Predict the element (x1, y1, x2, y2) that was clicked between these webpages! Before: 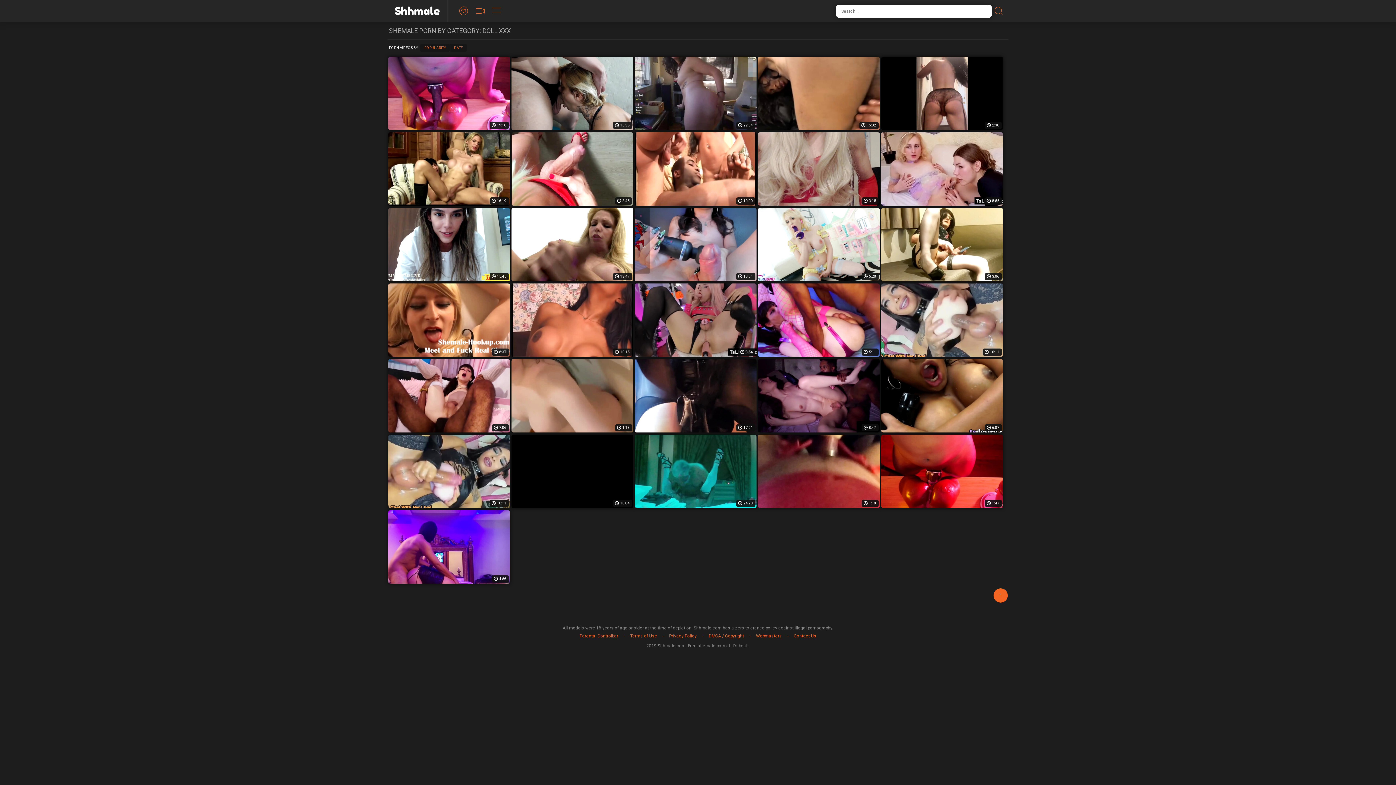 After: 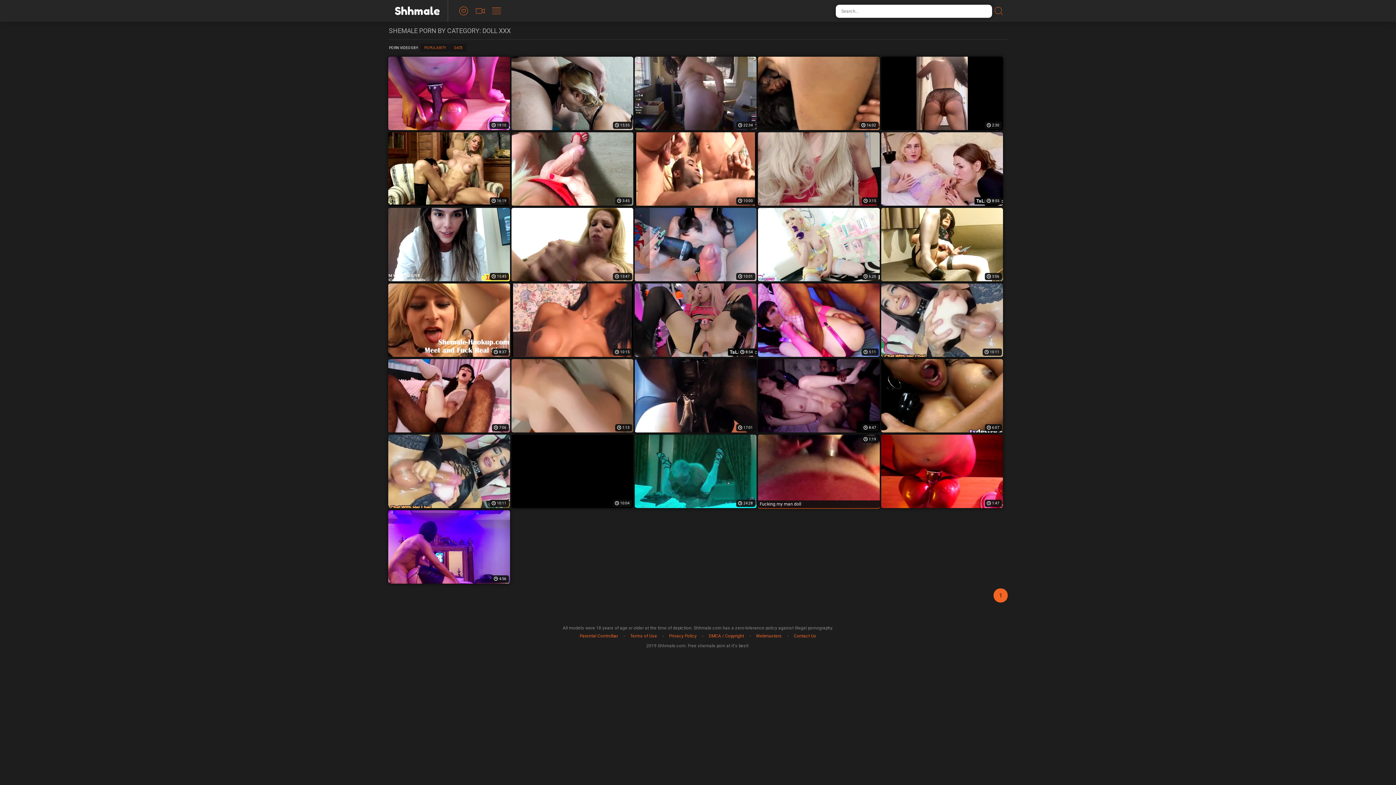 Action: label: 1:19 bbox: (758, 435, 880, 508)